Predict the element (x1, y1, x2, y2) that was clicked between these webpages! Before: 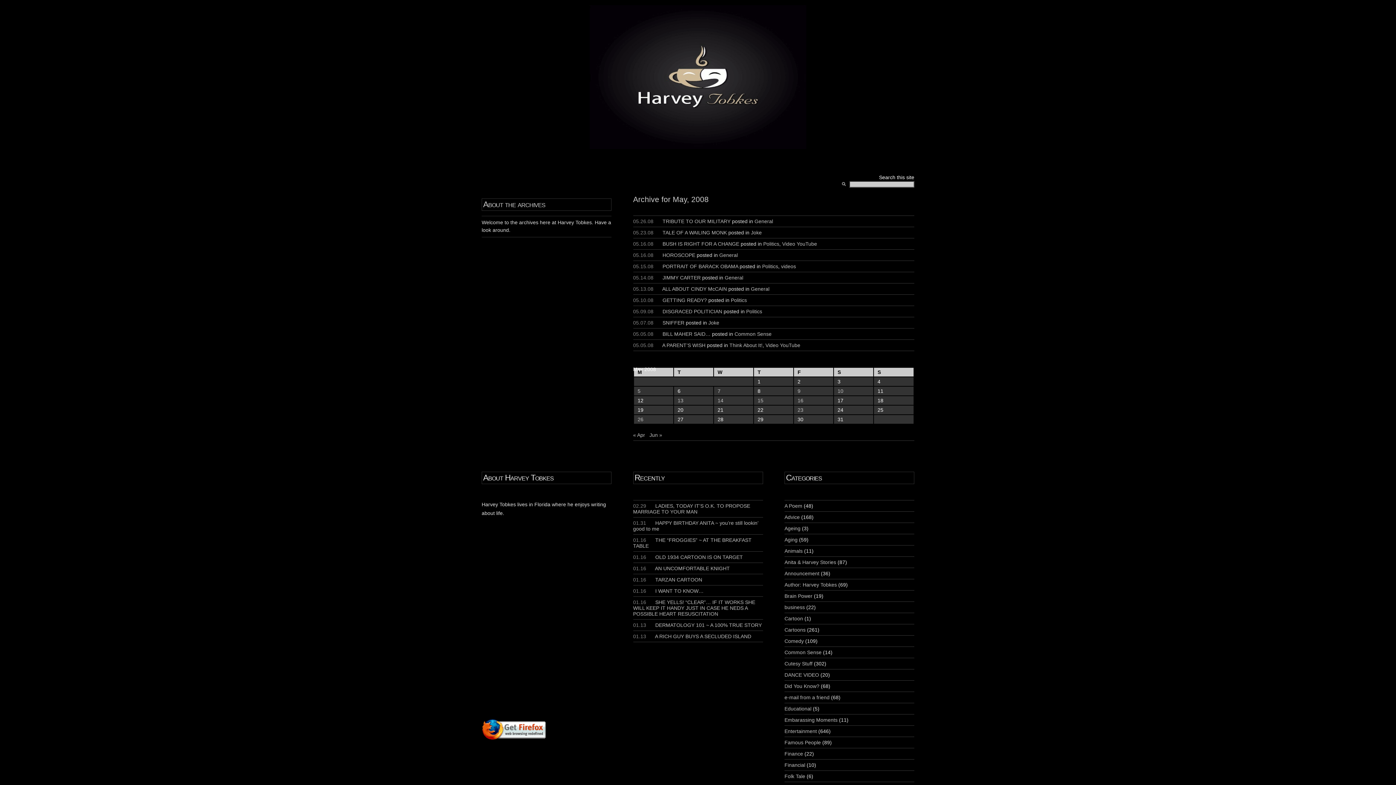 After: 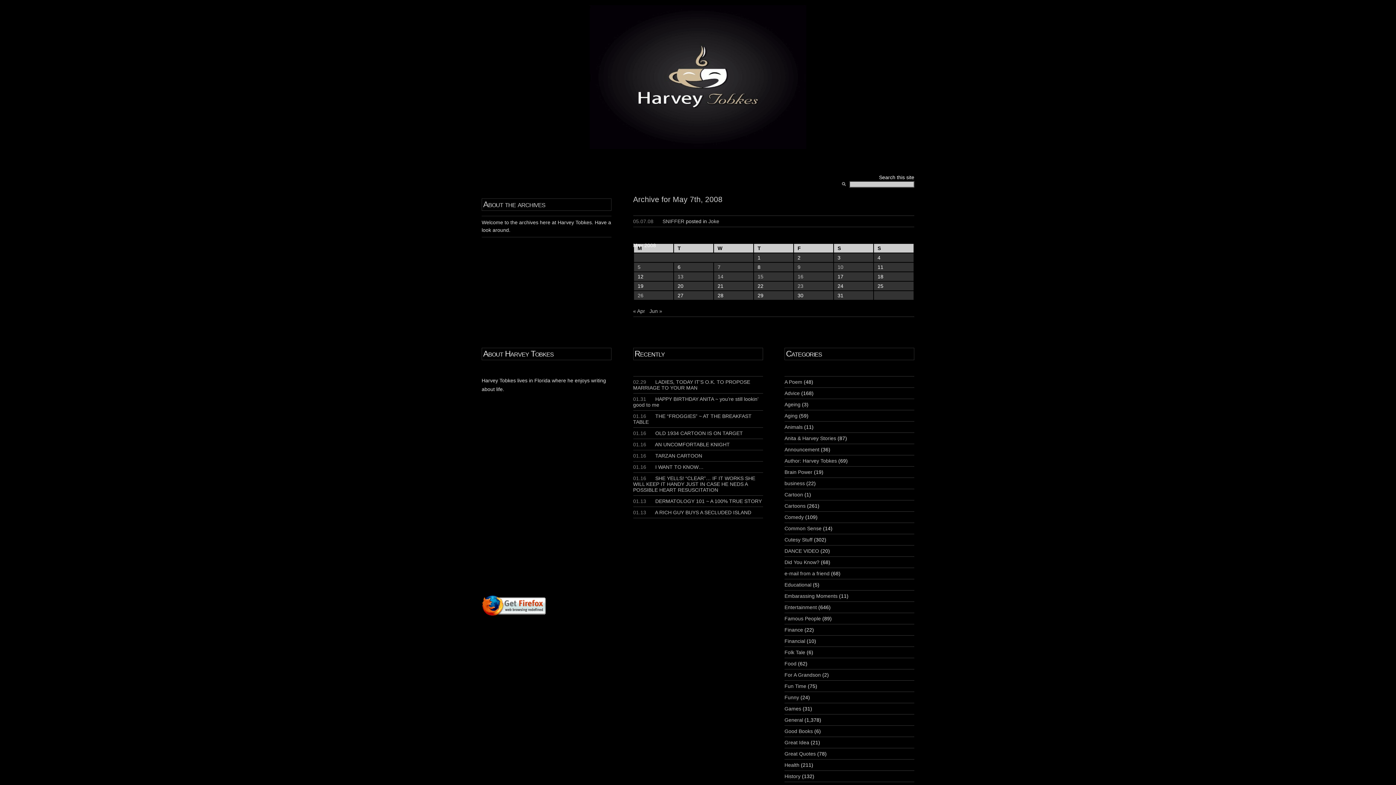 Action: bbox: (717, 388, 720, 394) label: Posts published on May 7, 2008